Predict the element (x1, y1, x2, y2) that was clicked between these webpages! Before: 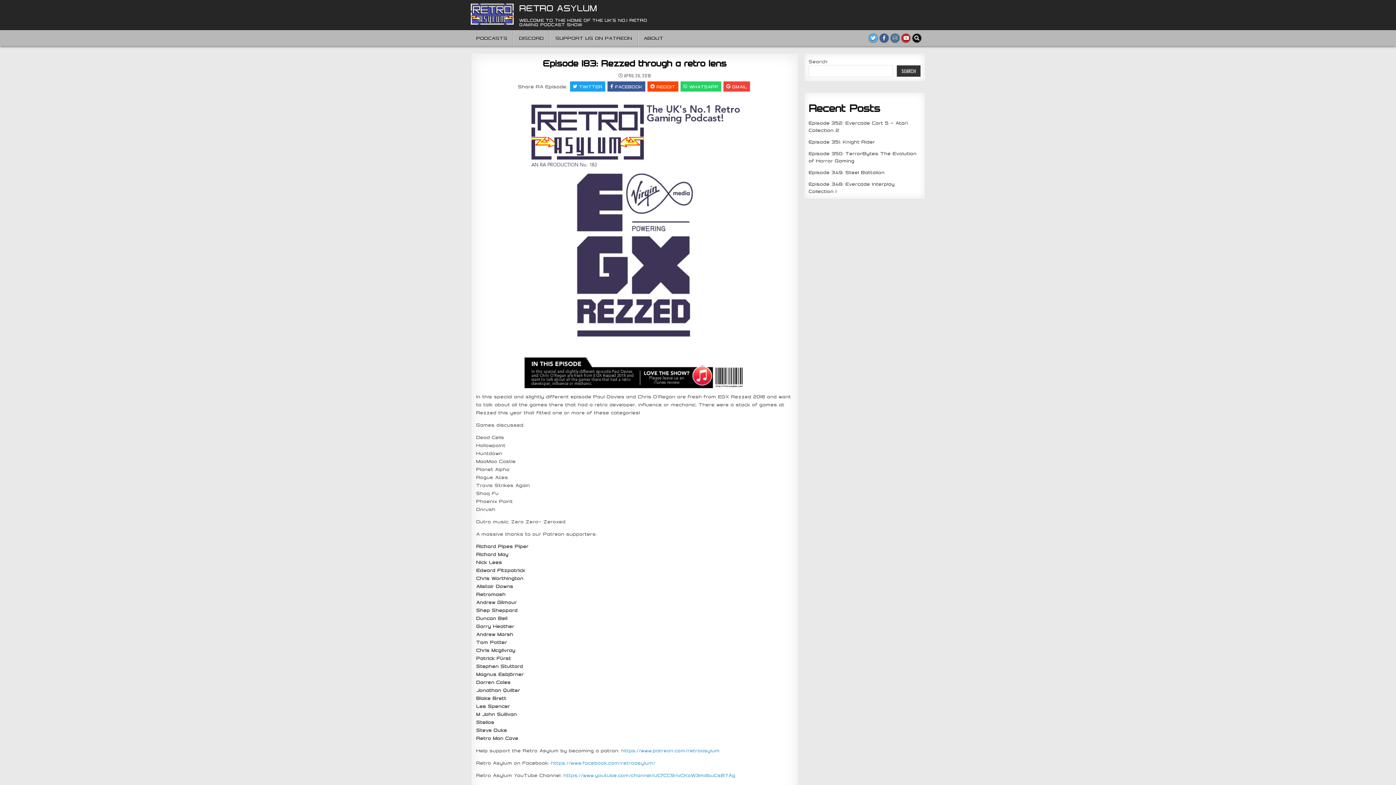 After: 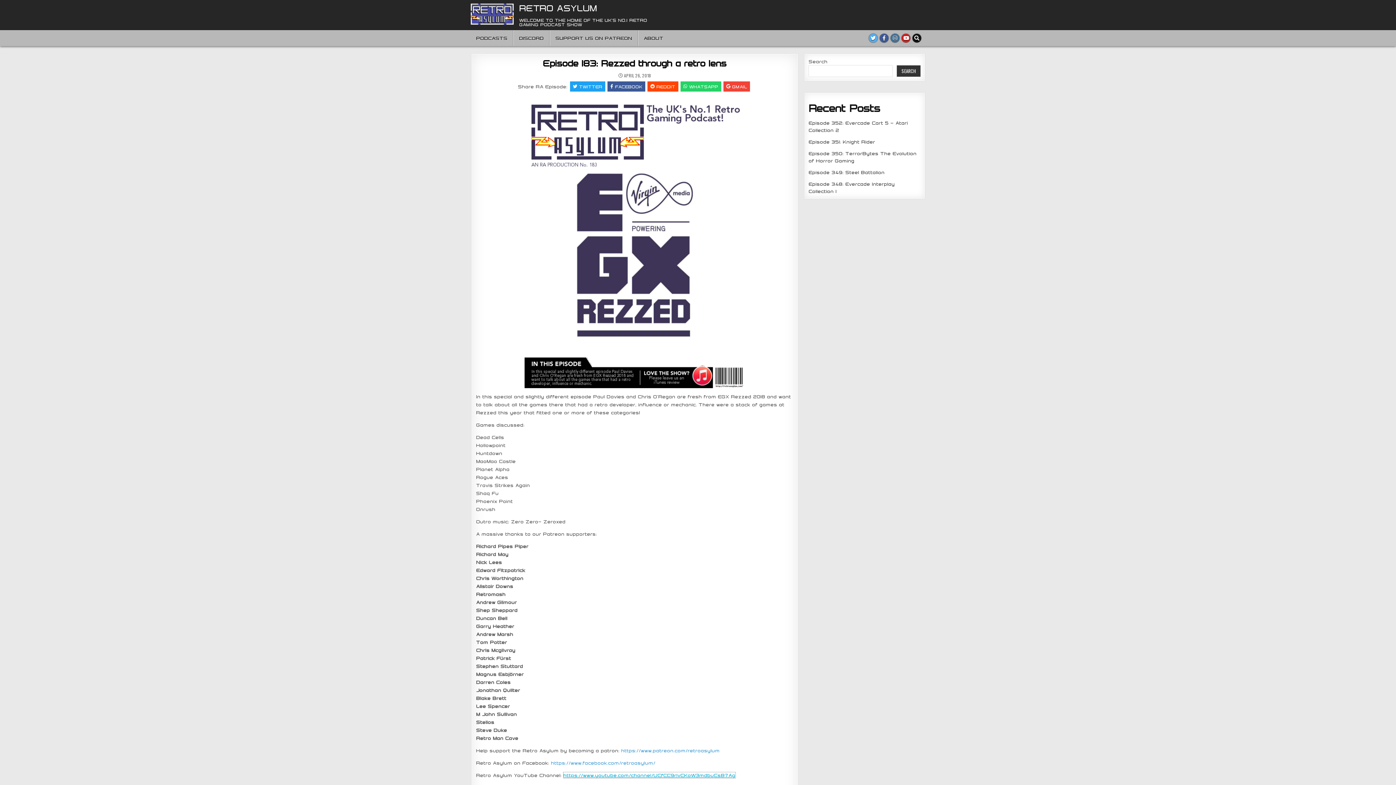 Action: bbox: (563, 772, 735, 778) label: https://www.youtube.com/channel/UCfCC9rIvCKoW3mdbuCsB7Ag